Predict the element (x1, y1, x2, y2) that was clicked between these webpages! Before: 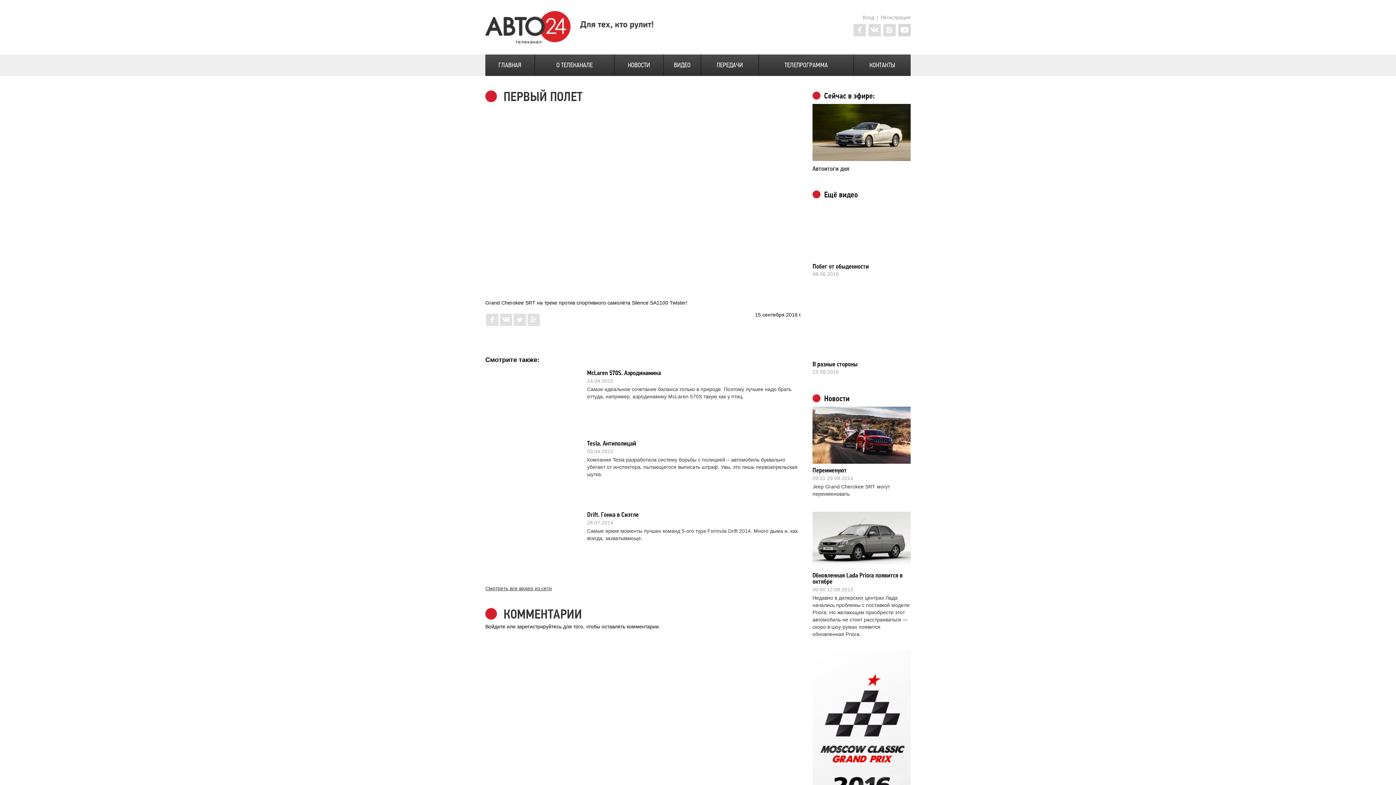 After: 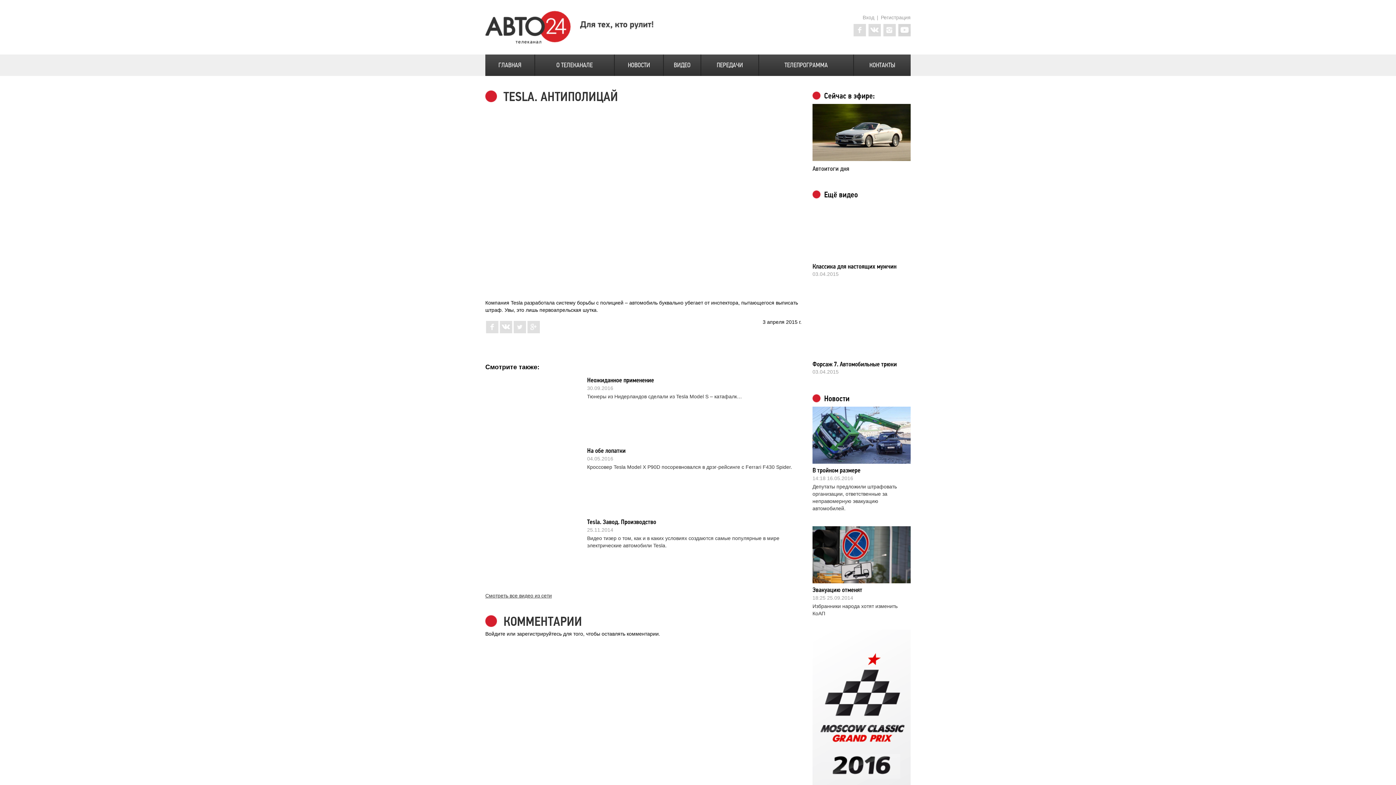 Action: bbox: (485, 440, 583, 497)